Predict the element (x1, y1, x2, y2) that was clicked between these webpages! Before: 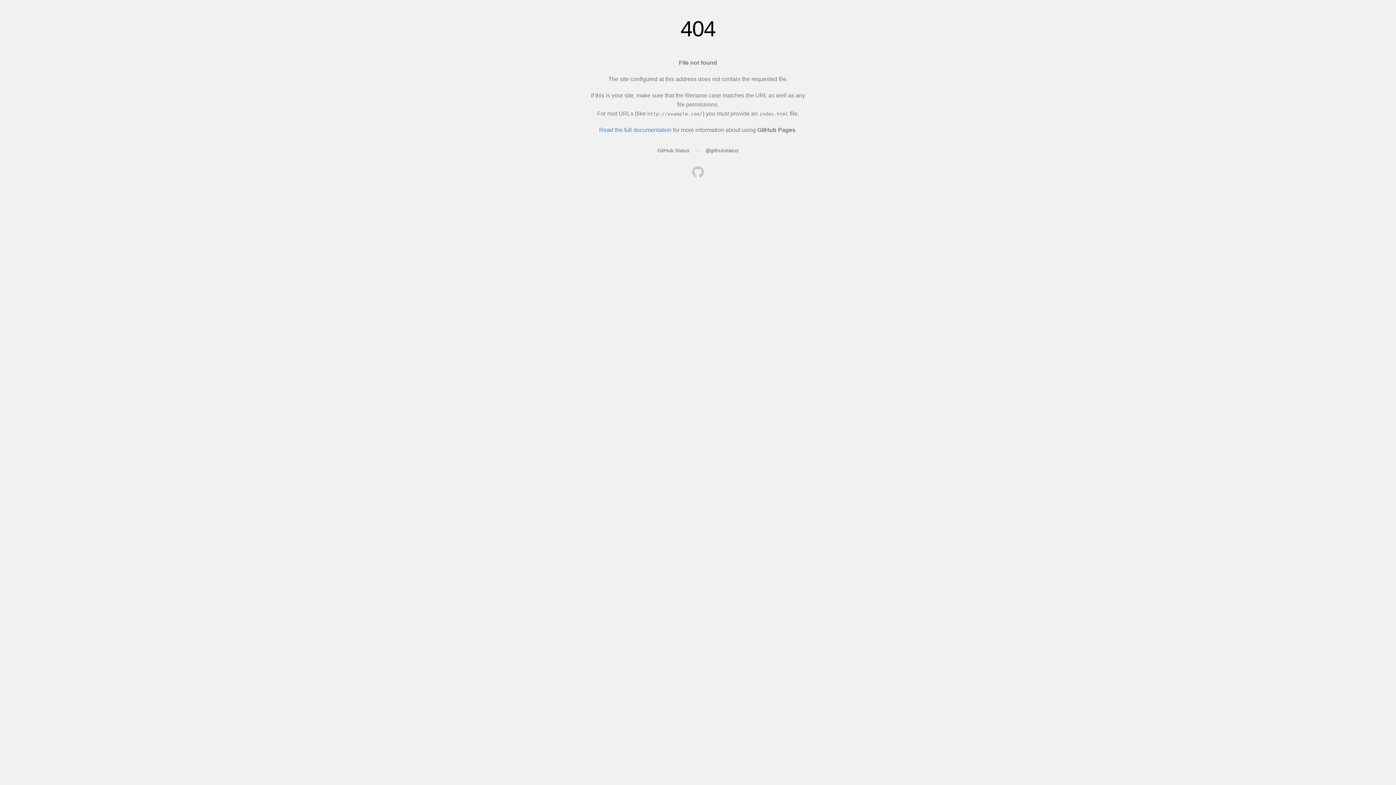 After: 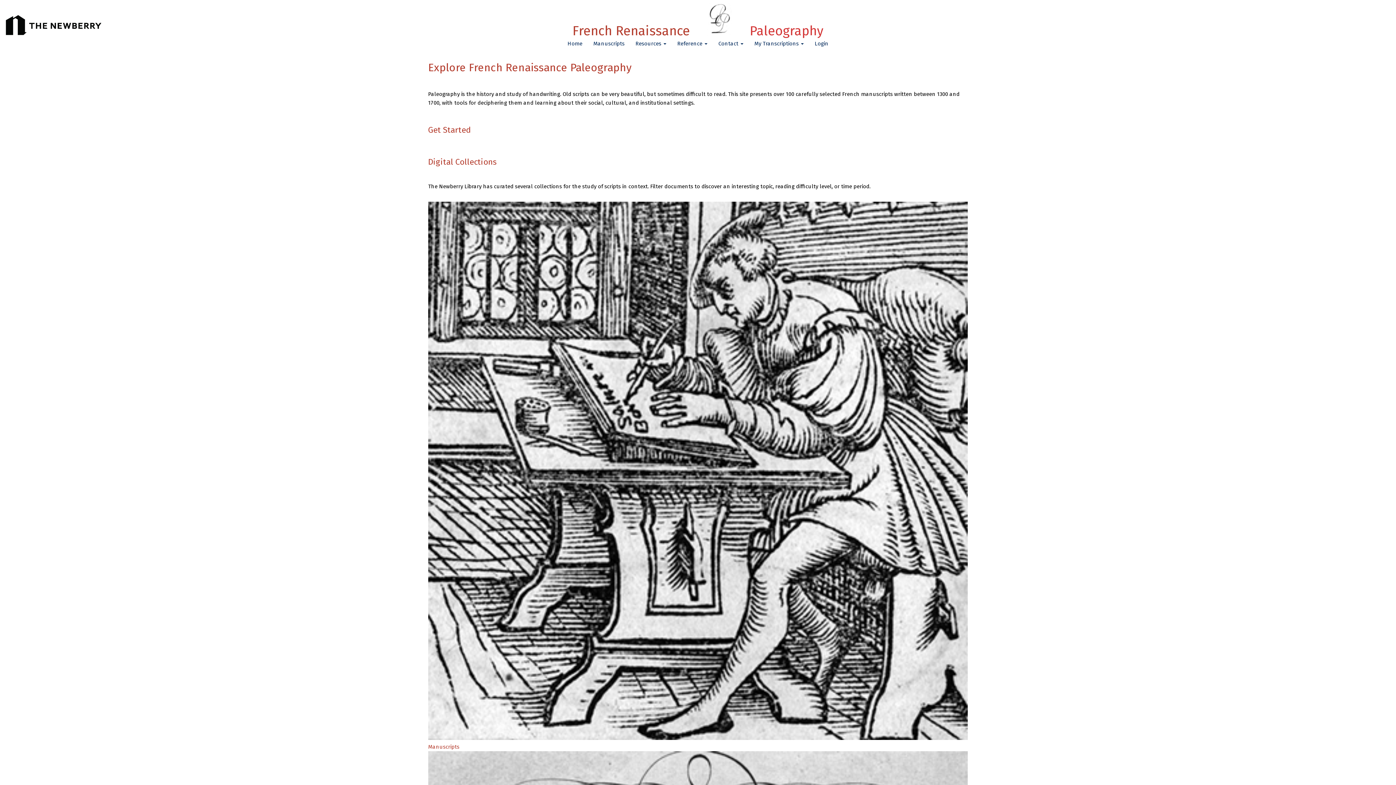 Action: bbox: (692, 166, 704, 179)